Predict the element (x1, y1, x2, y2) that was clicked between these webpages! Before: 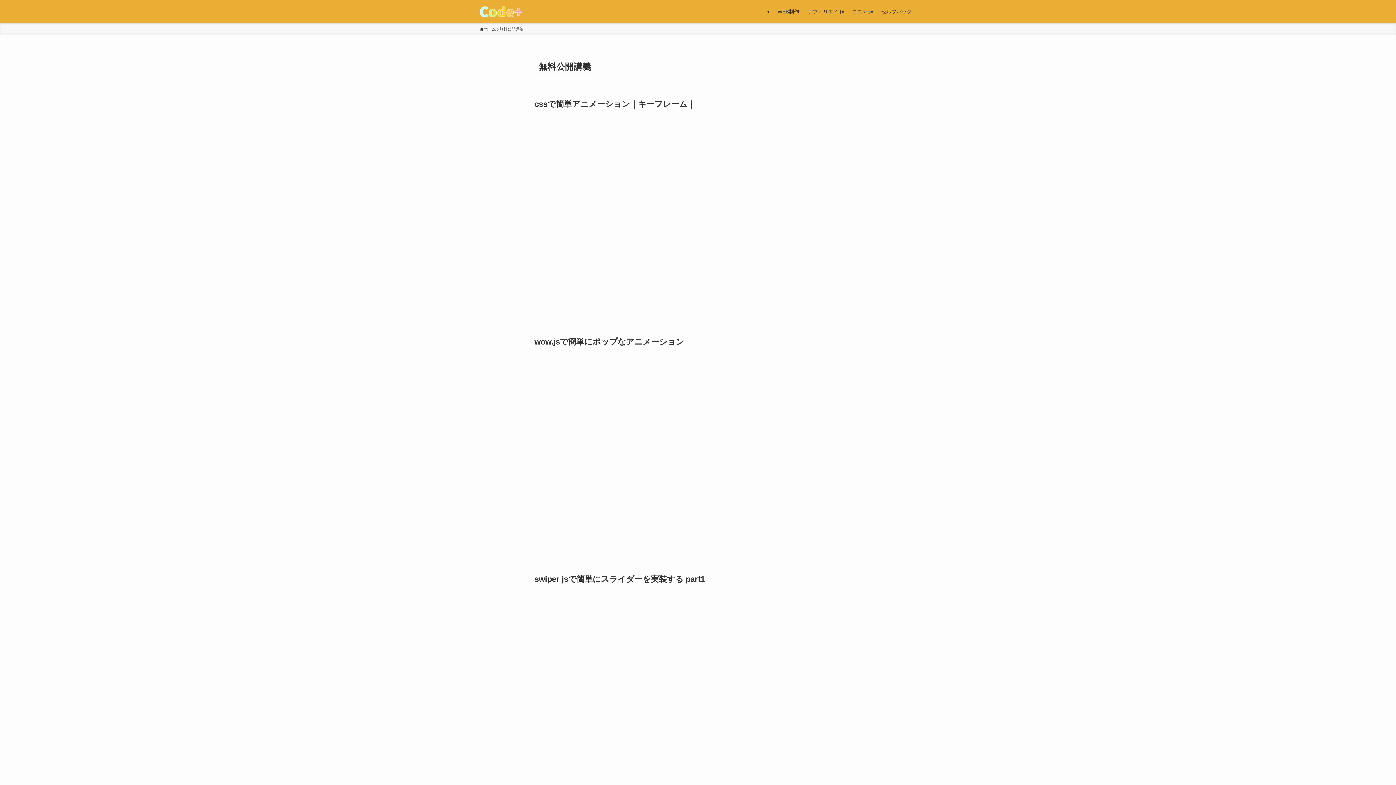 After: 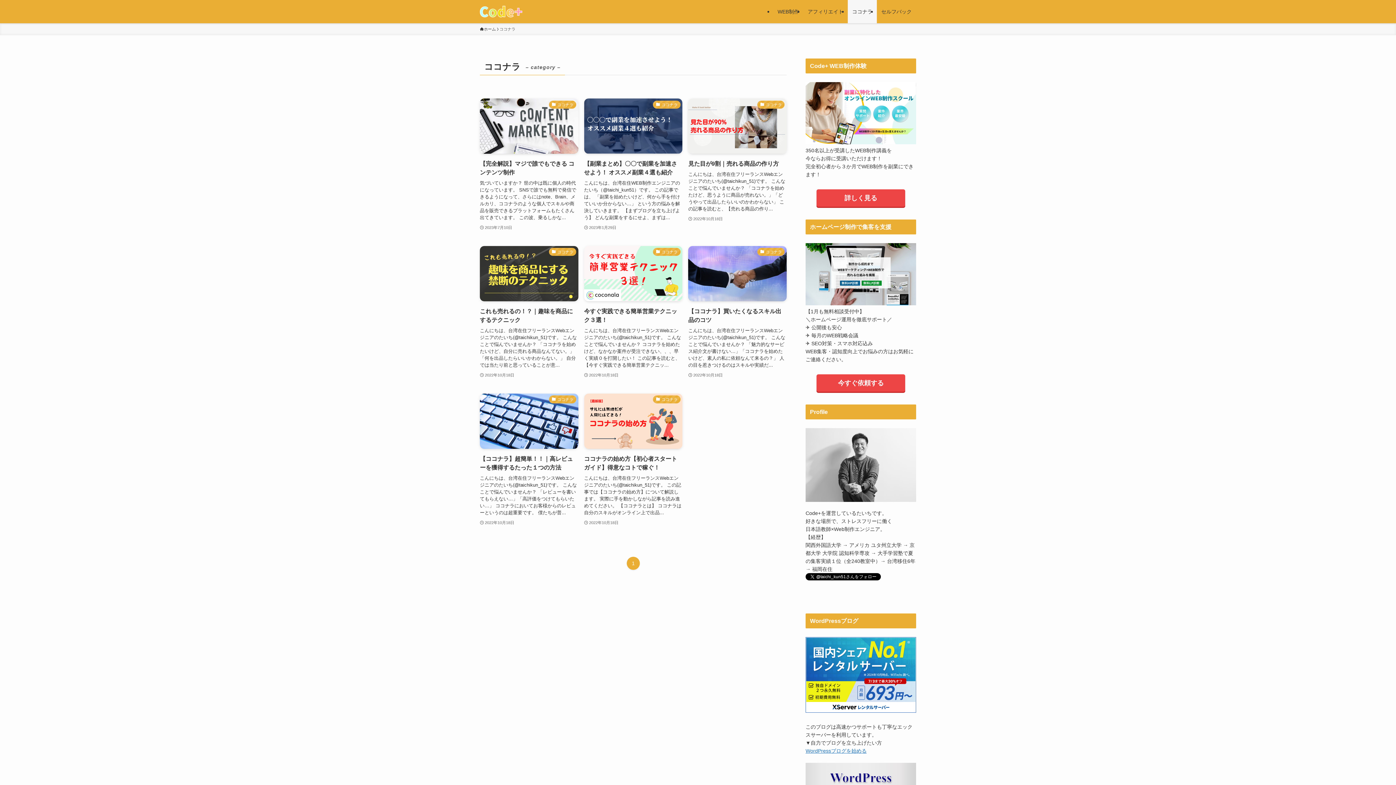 Action: bbox: (848, 0, 877, 23) label: ココナラ